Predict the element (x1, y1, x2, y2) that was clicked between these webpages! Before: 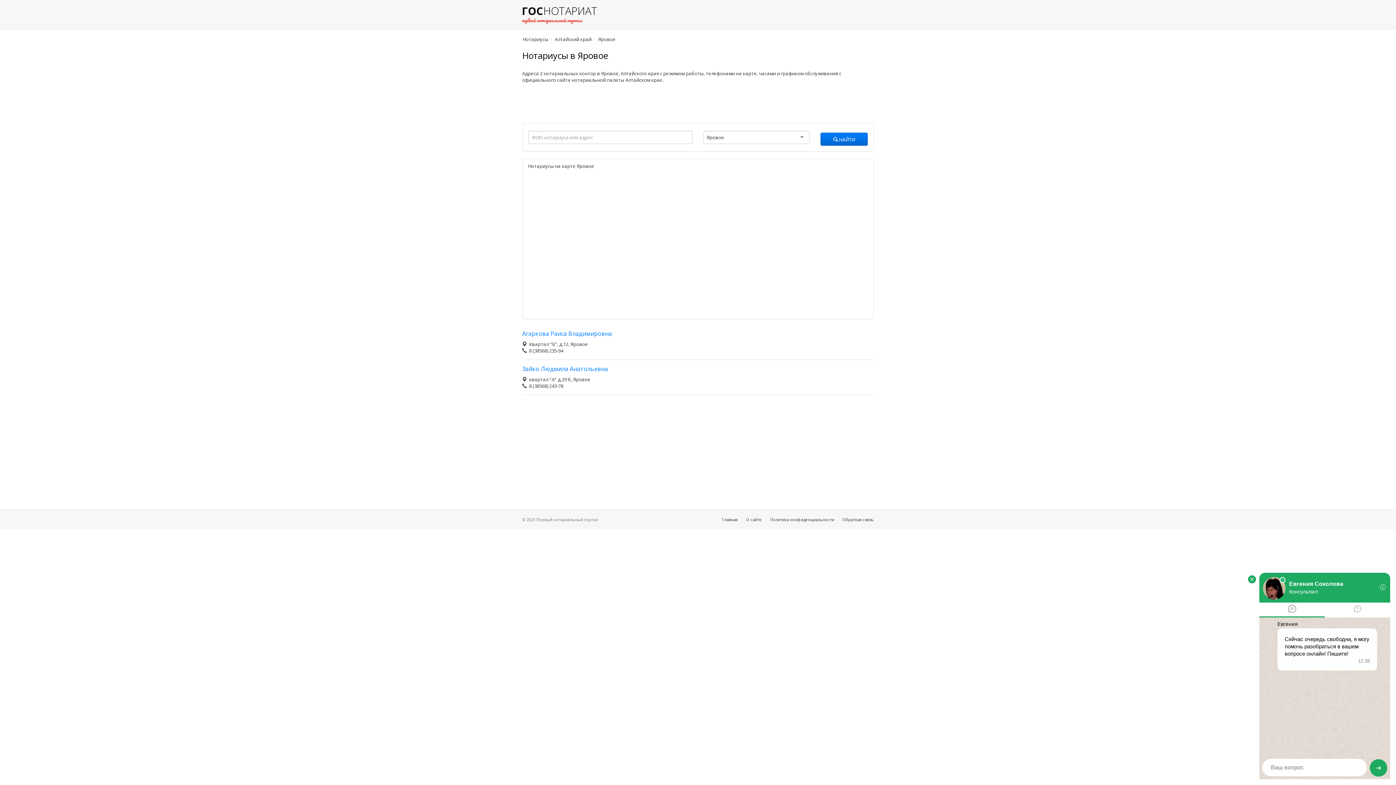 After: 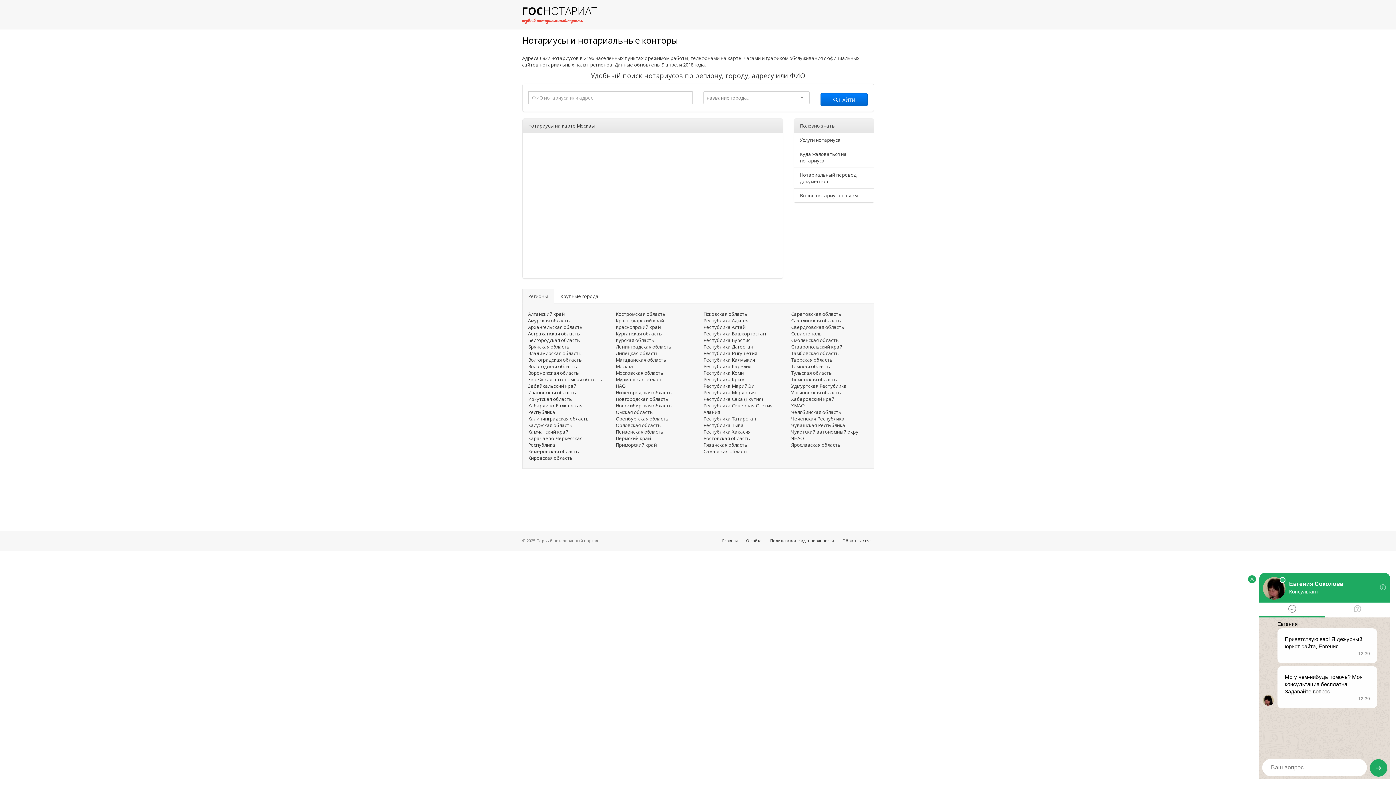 Action: bbox: (522, 36, 548, 42) label: Нотариусы